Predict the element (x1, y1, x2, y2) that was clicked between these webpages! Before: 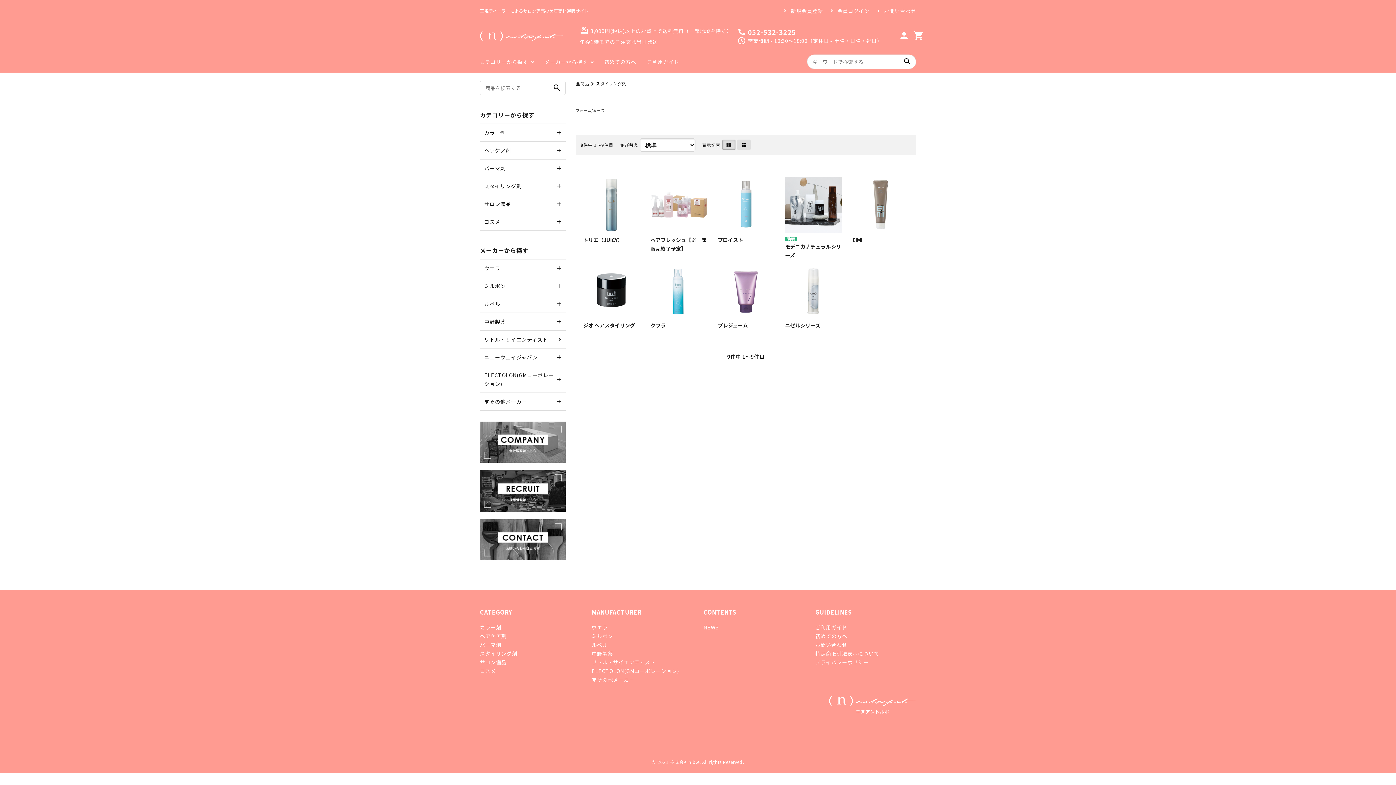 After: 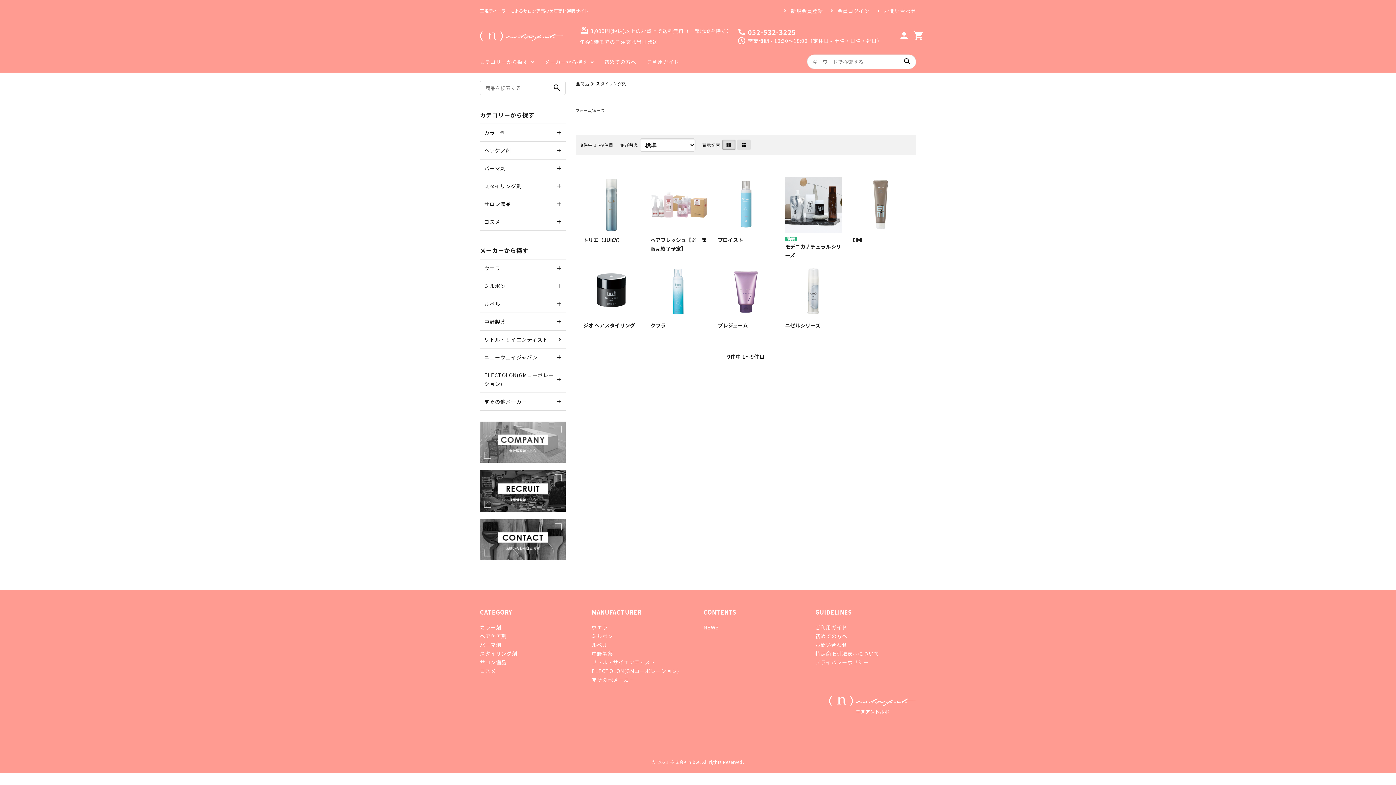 Action: bbox: (480, 421, 565, 463)